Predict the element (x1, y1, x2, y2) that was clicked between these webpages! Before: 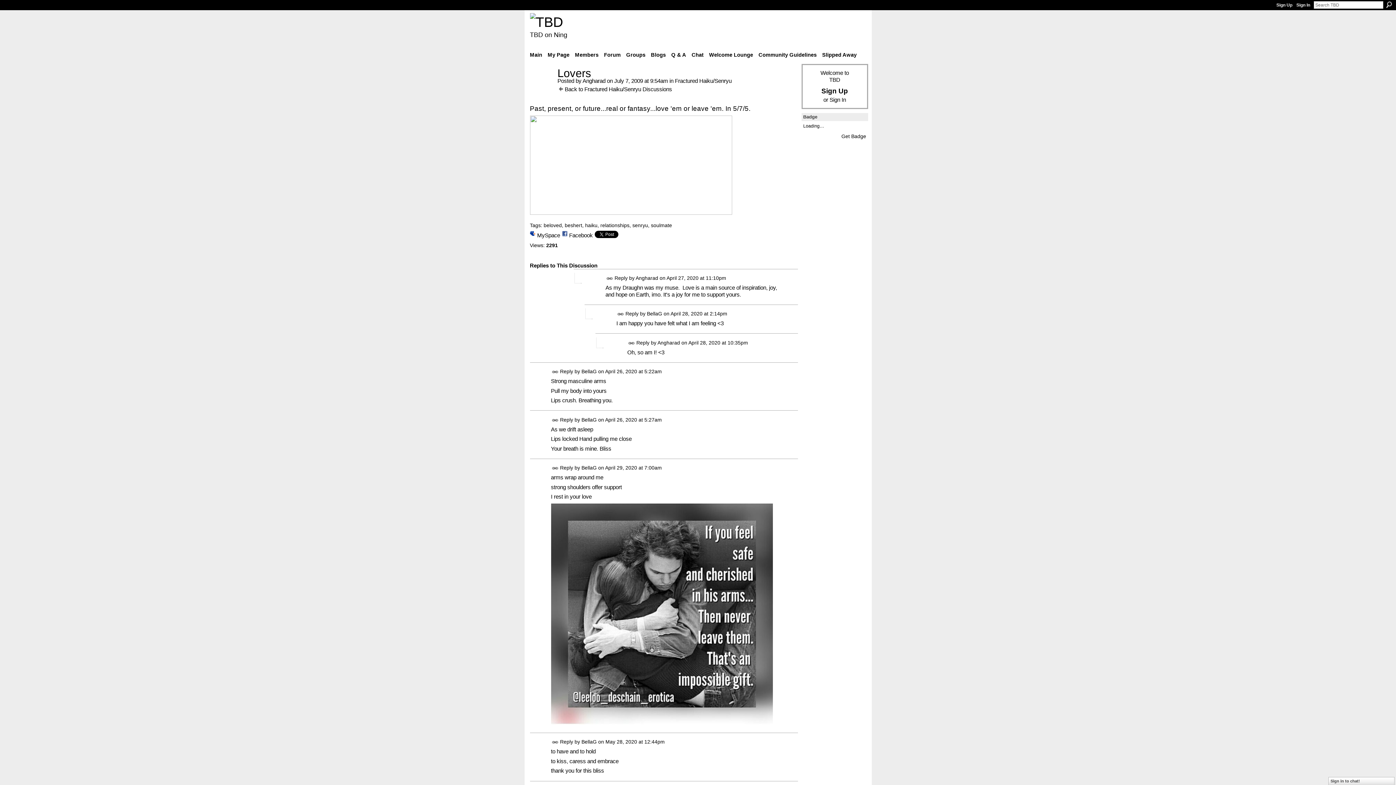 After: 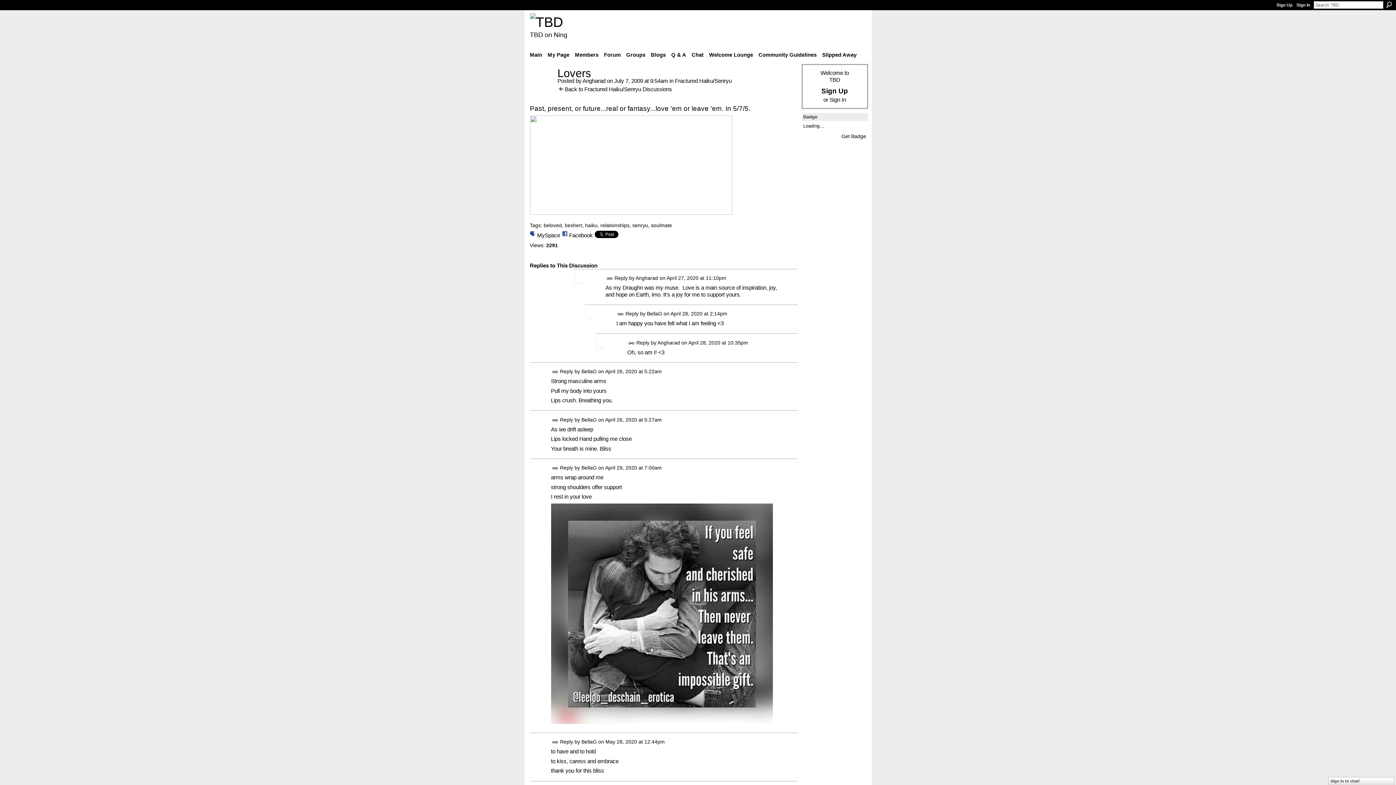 Action: bbox: (605, 77, 675, 83) label:  on July 7, 2009 at 9:54am in 